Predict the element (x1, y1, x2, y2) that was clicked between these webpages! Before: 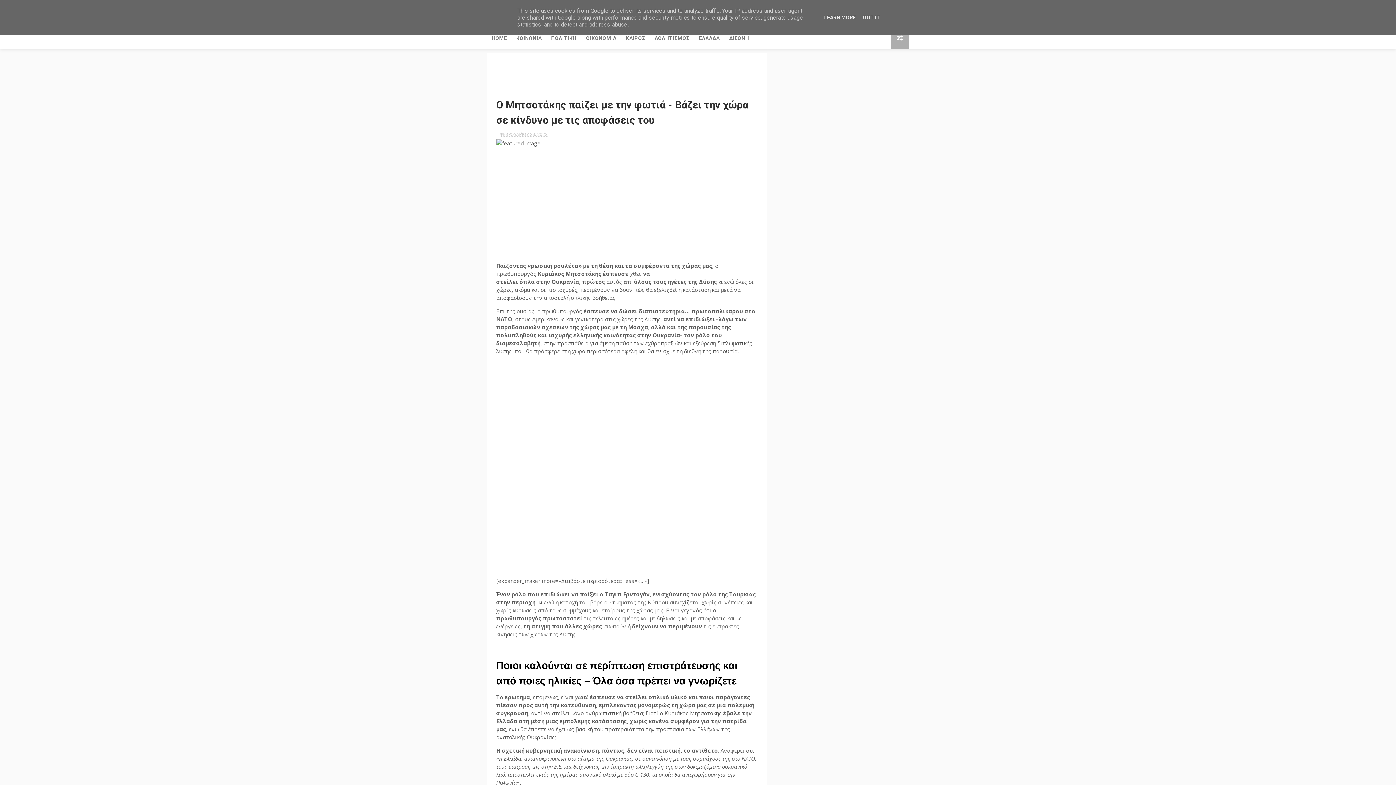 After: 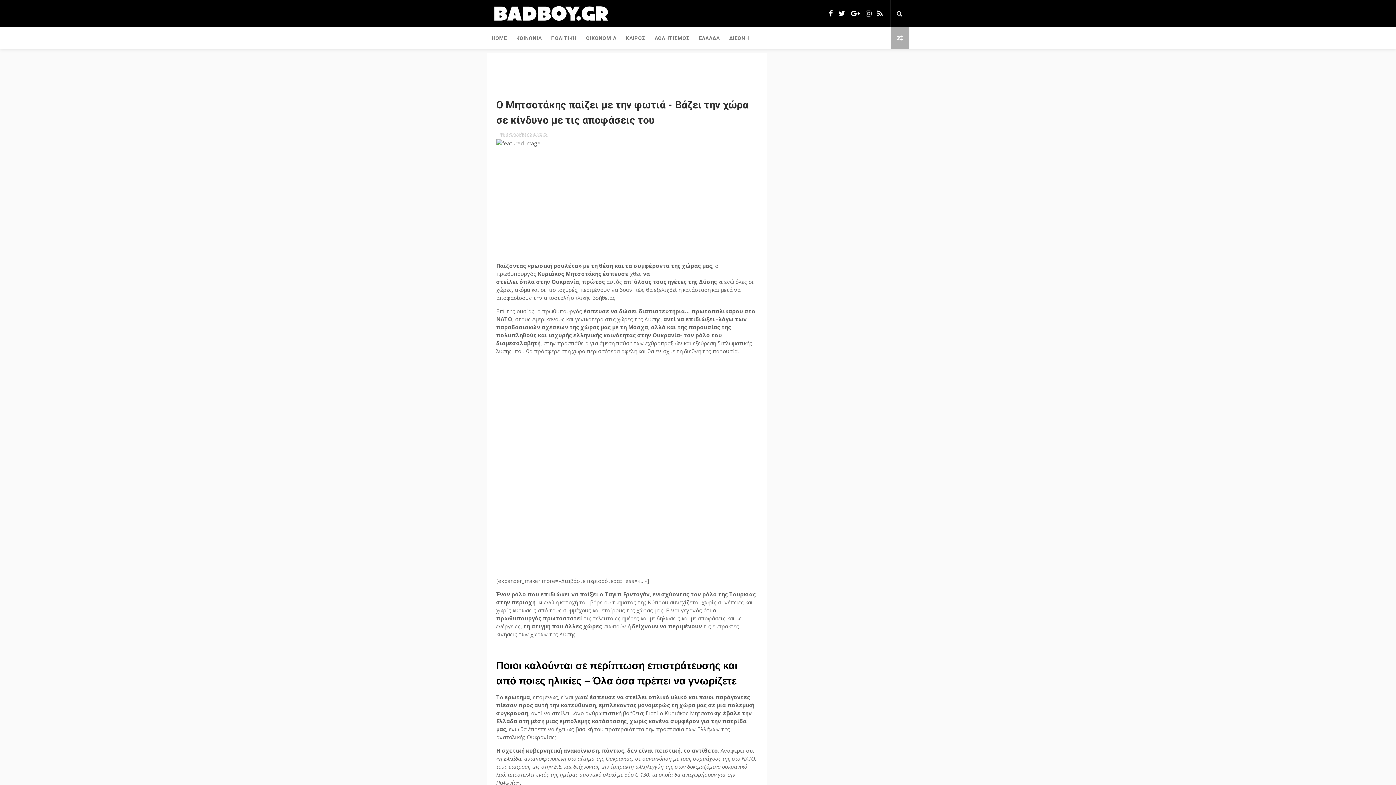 Action: label: GOT IT bbox: (861, 14, 882, 20)